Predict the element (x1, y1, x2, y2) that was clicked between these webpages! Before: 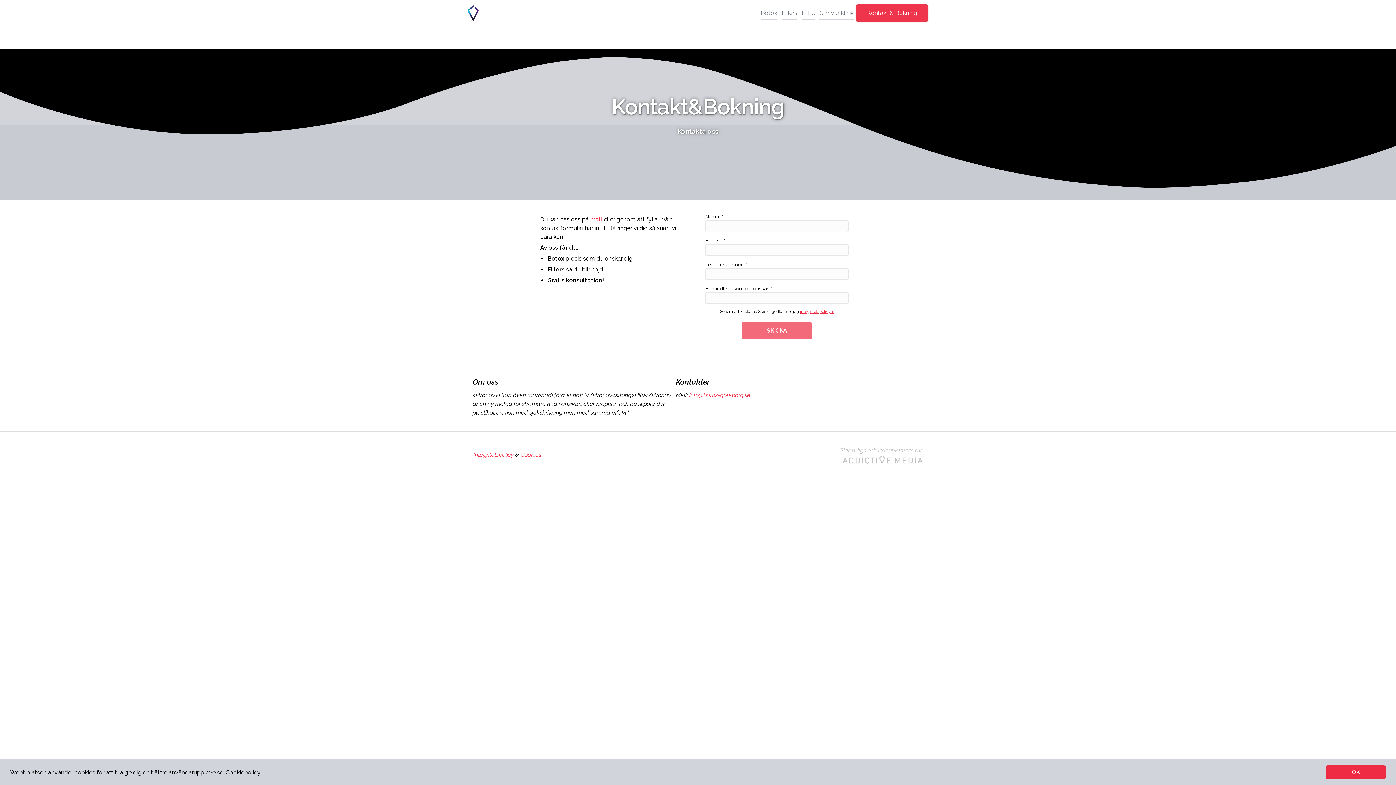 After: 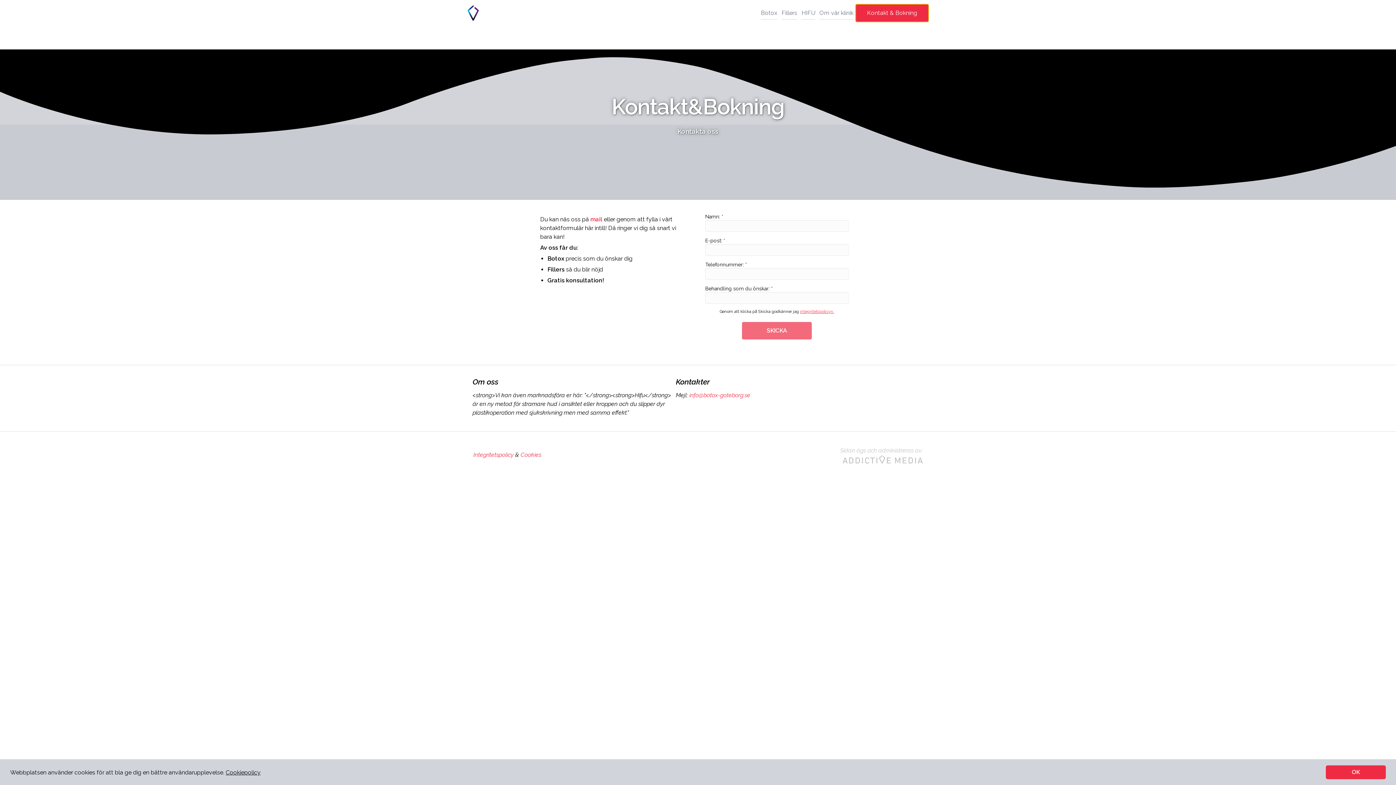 Action: label: Kontakt & Bokning bbox: (856, 4, 928, 21)